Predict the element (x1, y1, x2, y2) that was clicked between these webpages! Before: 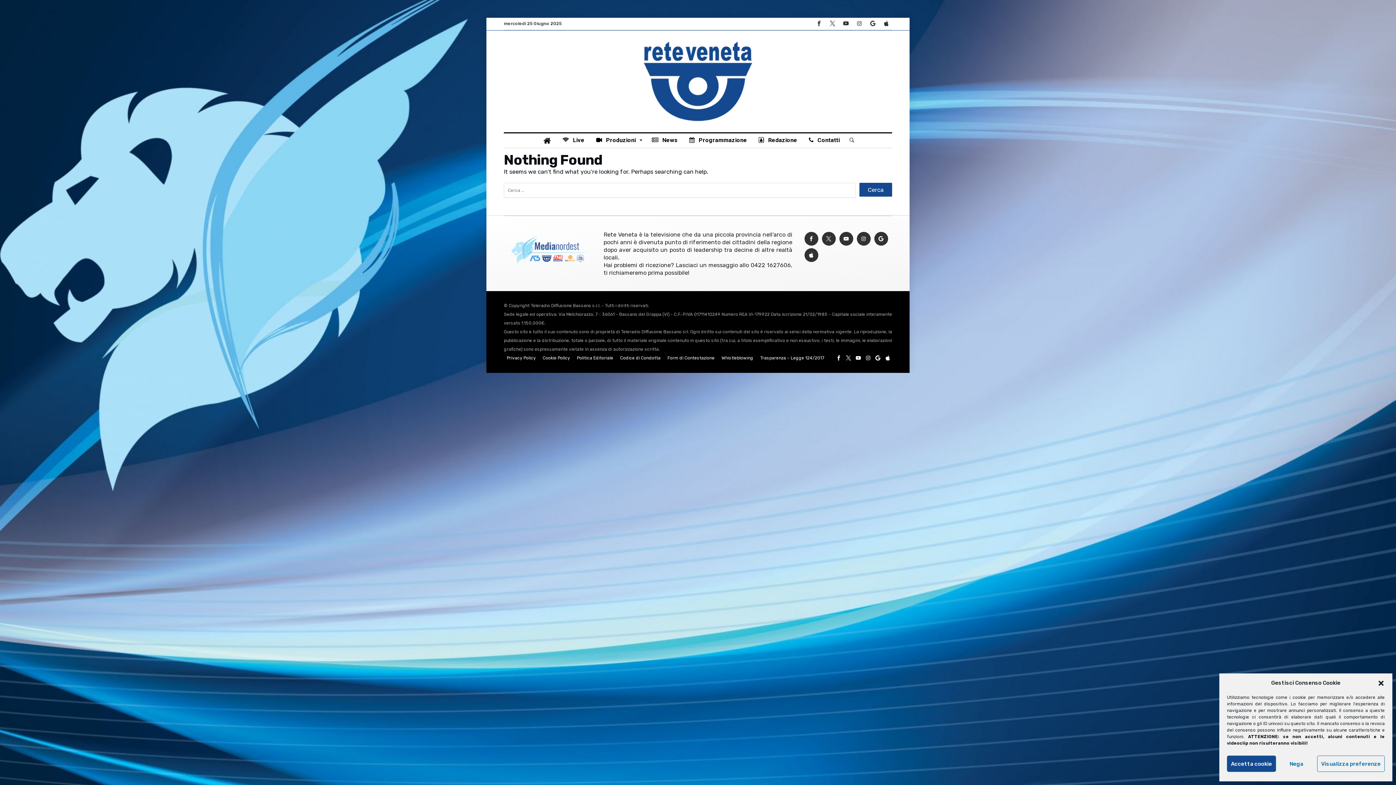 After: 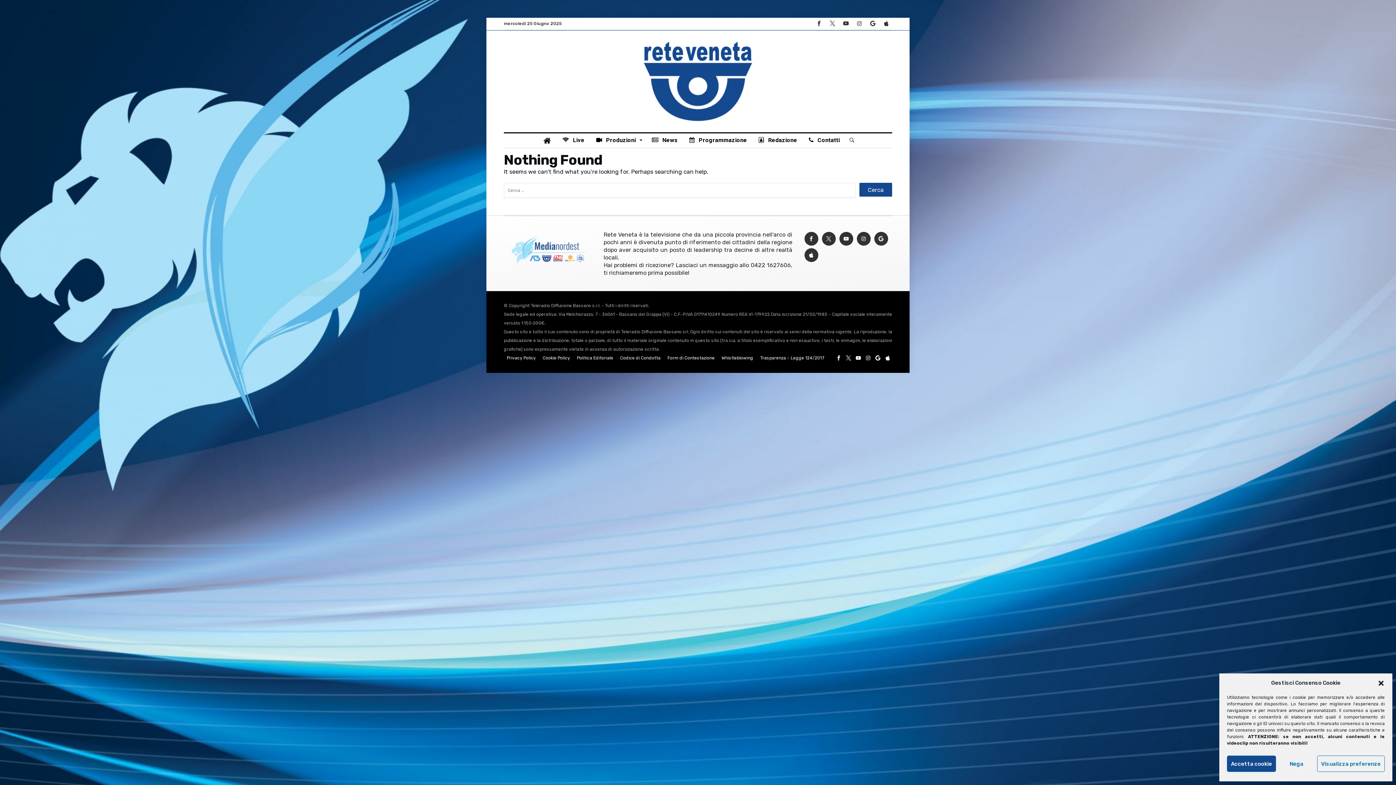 Action: bbox: (813, 17, 825, 29)